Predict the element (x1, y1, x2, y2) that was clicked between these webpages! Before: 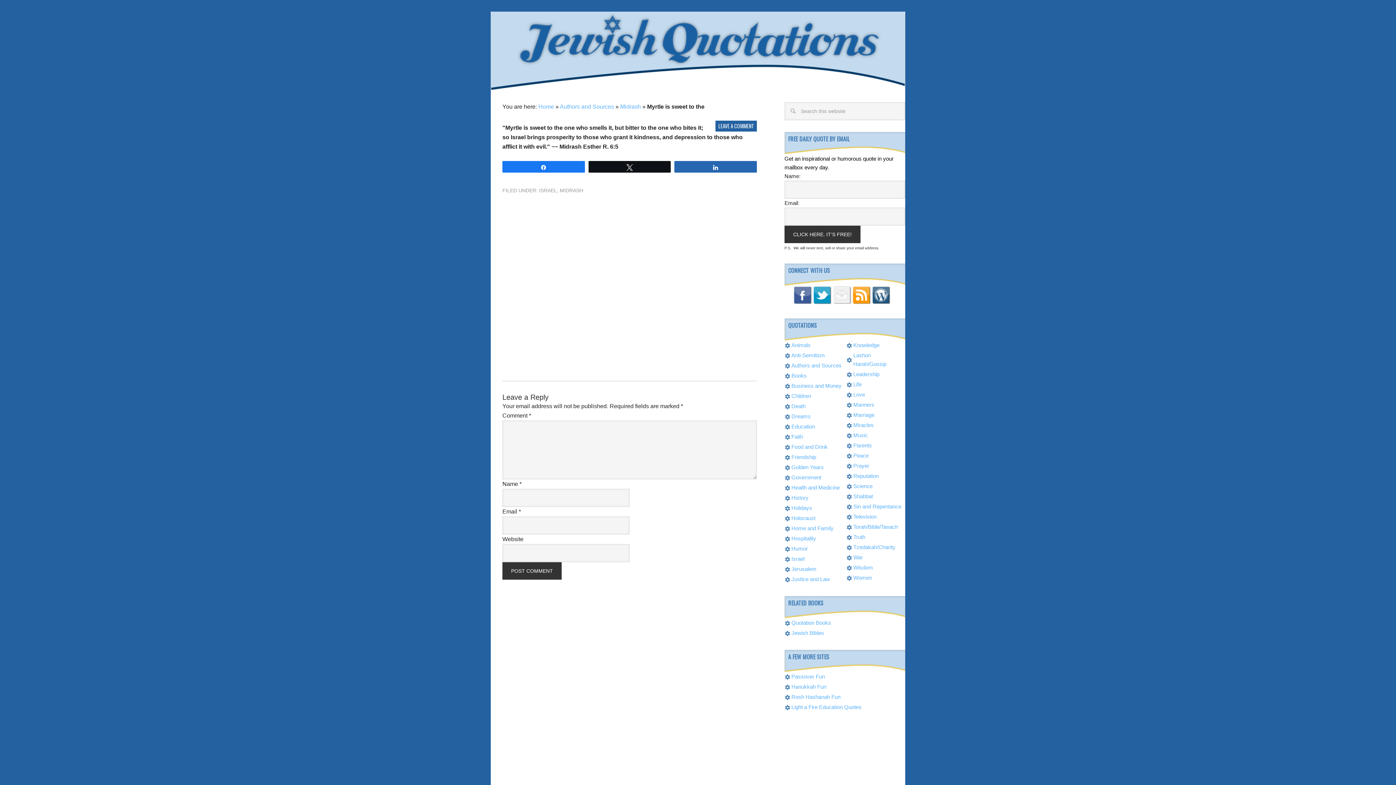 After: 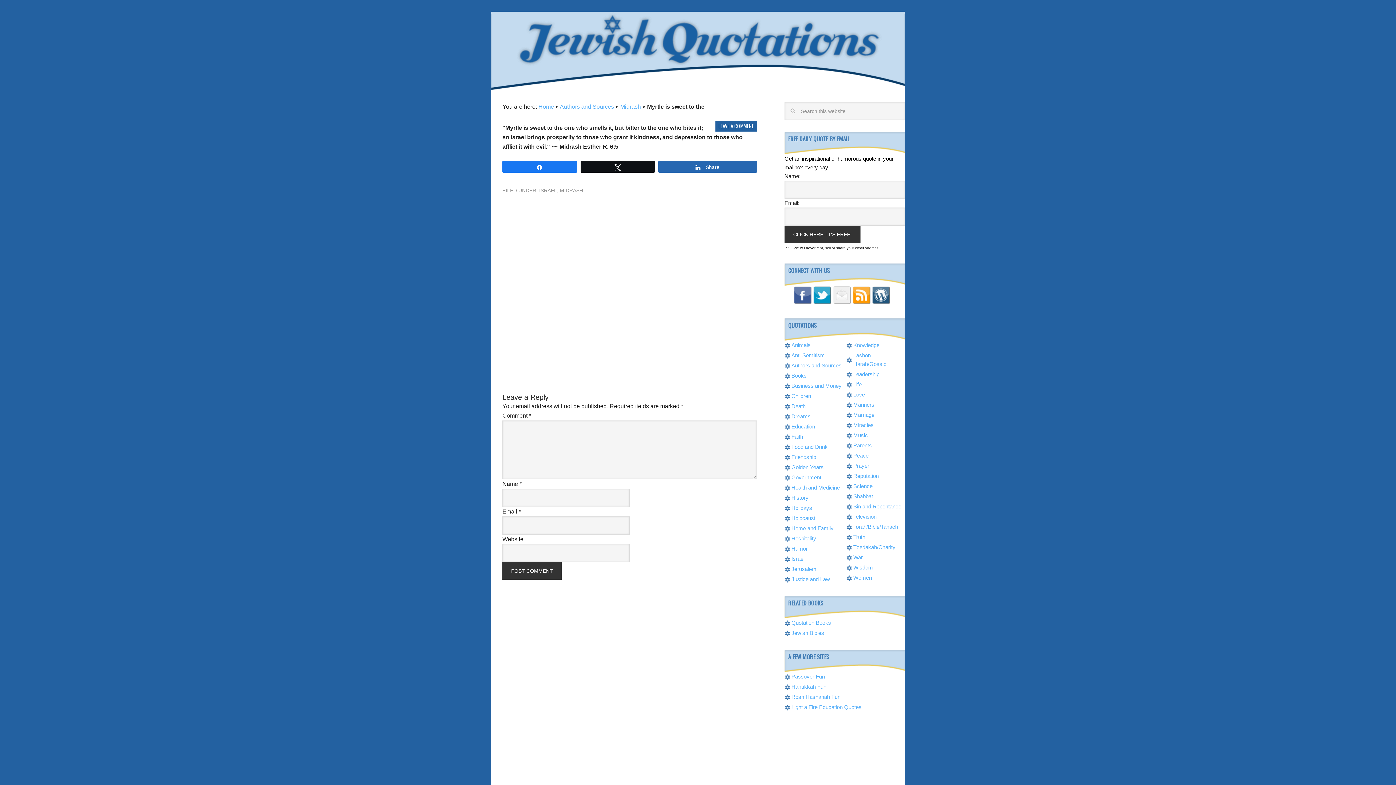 Action: label: Share bbox: (675, 161, 756, 172)